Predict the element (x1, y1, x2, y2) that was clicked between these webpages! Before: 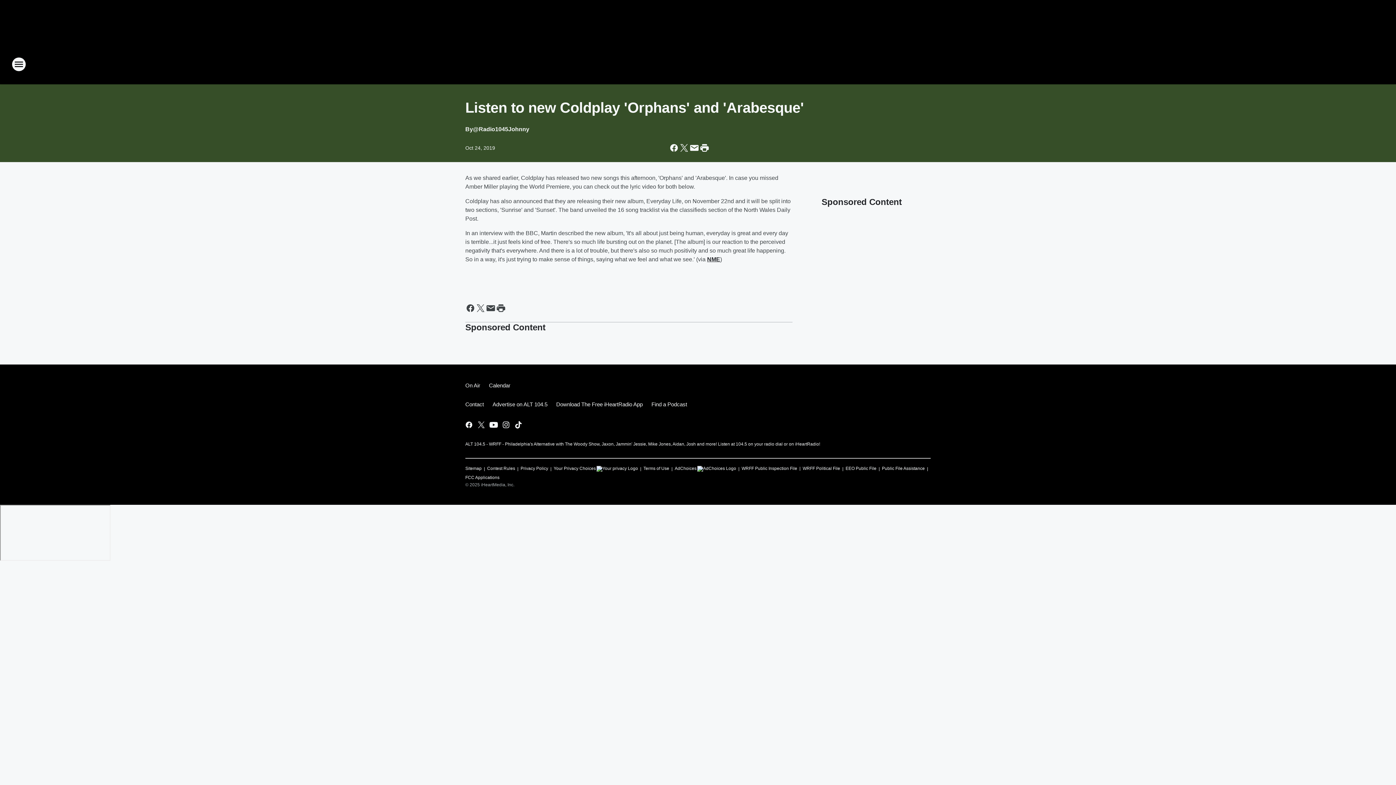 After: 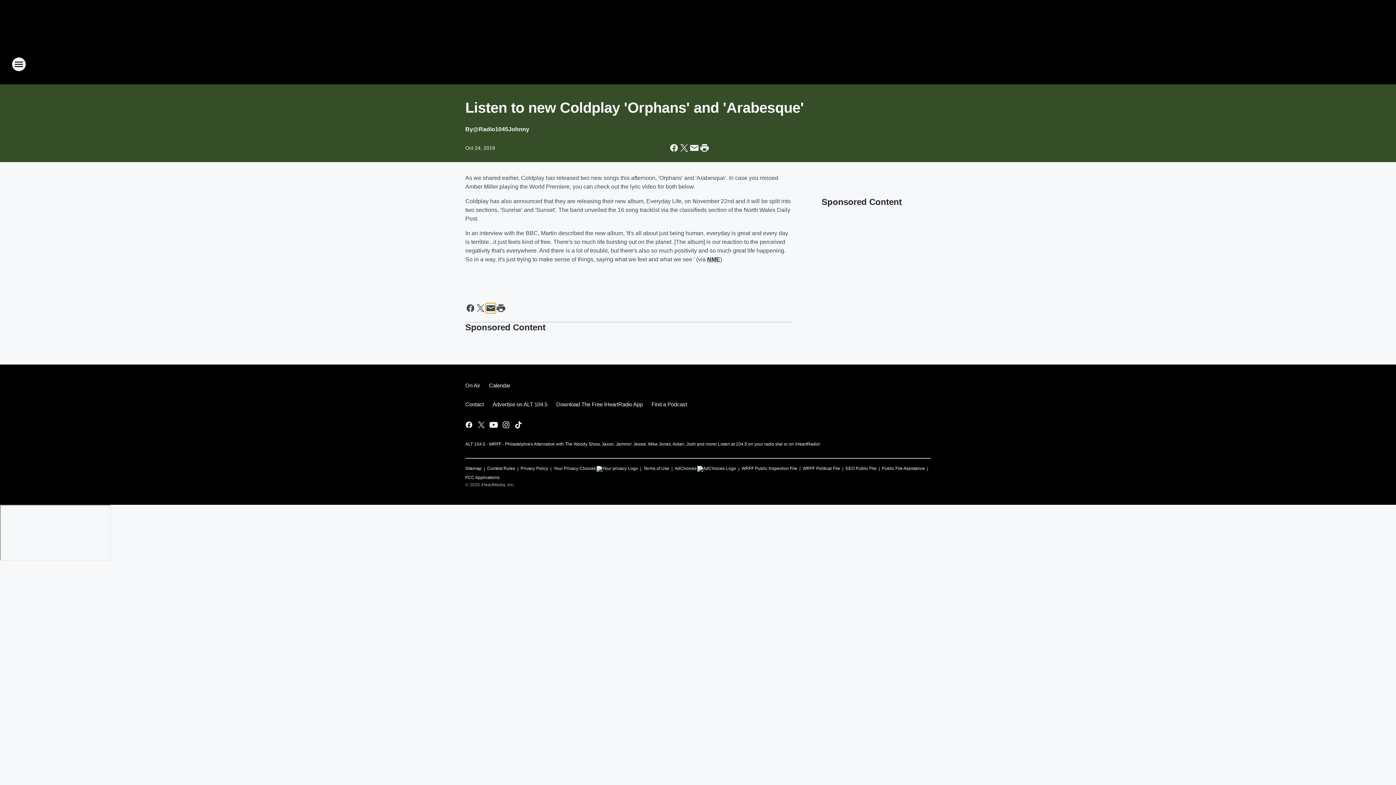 Action: bbox: (485, 303, 496, 313) label: Share this page in Email